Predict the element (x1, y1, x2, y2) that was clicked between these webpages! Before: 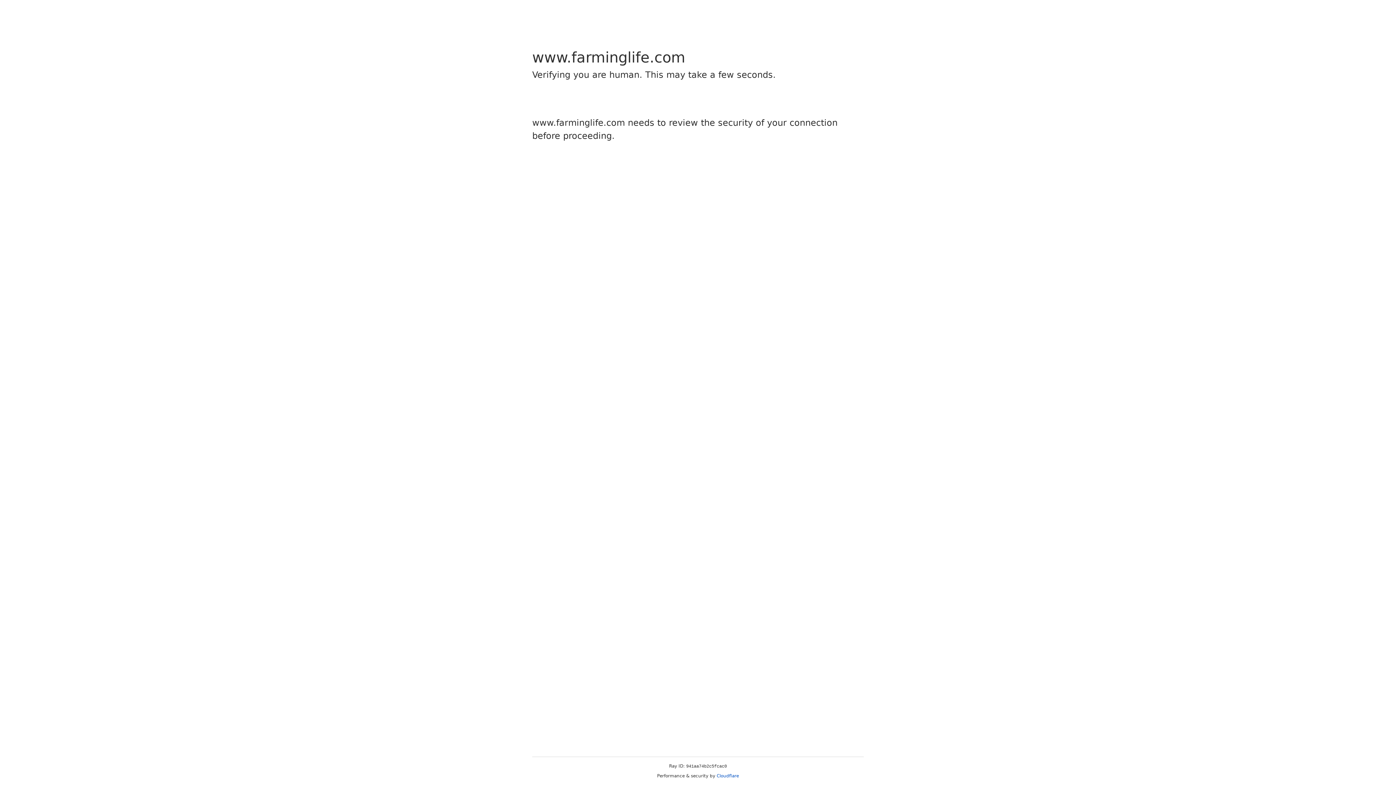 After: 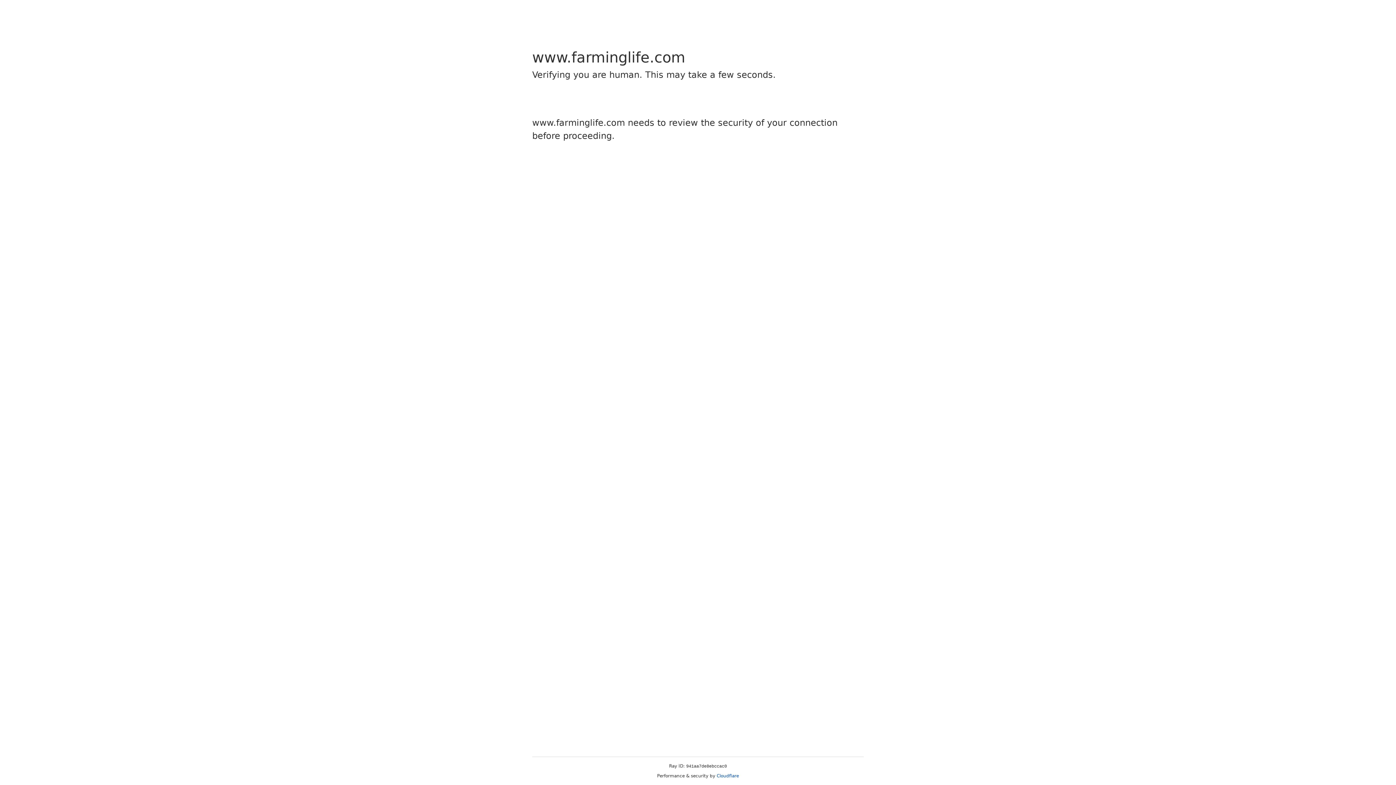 Action: bbox: (716, 773, 739, 778) label: Cloudflare